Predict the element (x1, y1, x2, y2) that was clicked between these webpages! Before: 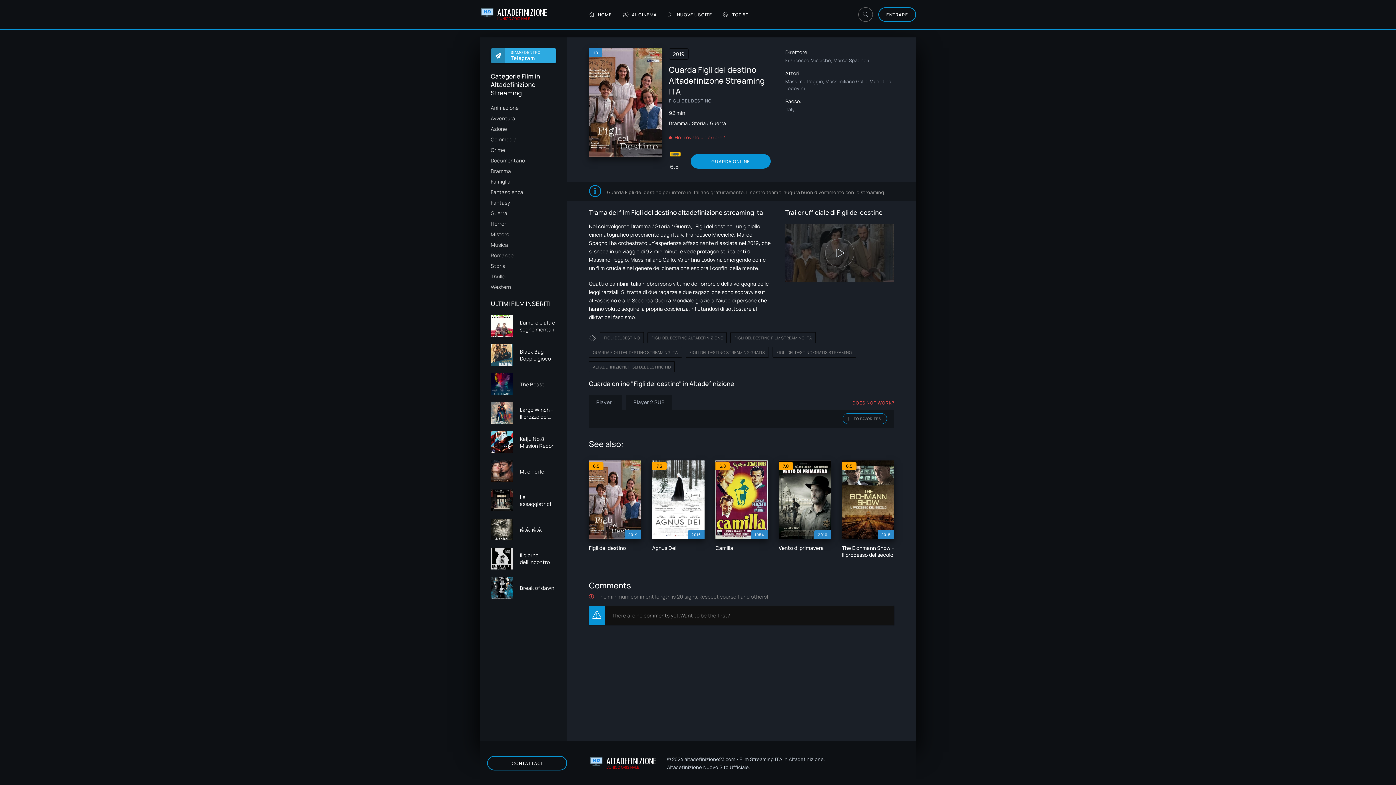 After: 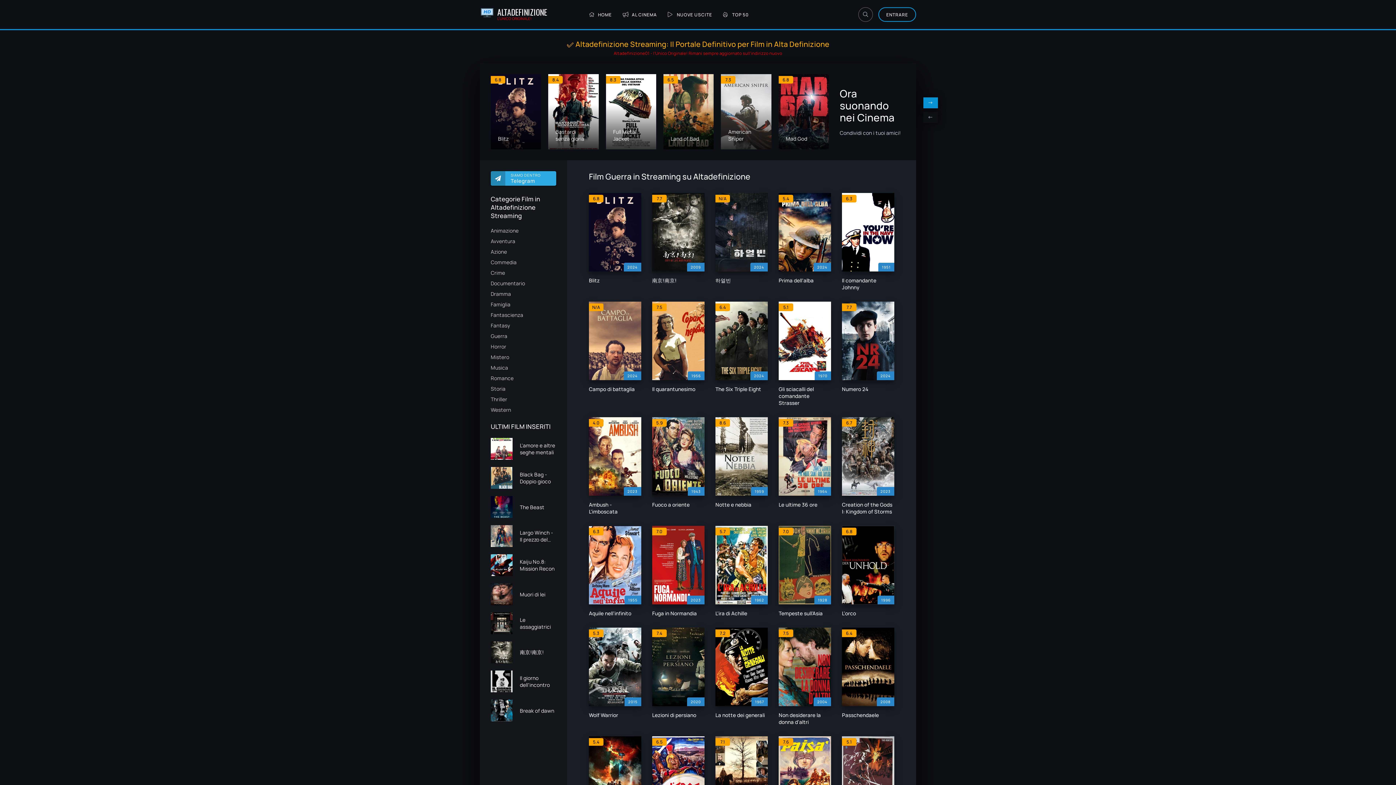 Action: bbox: (490, 209, 556, 216) label: Guerra